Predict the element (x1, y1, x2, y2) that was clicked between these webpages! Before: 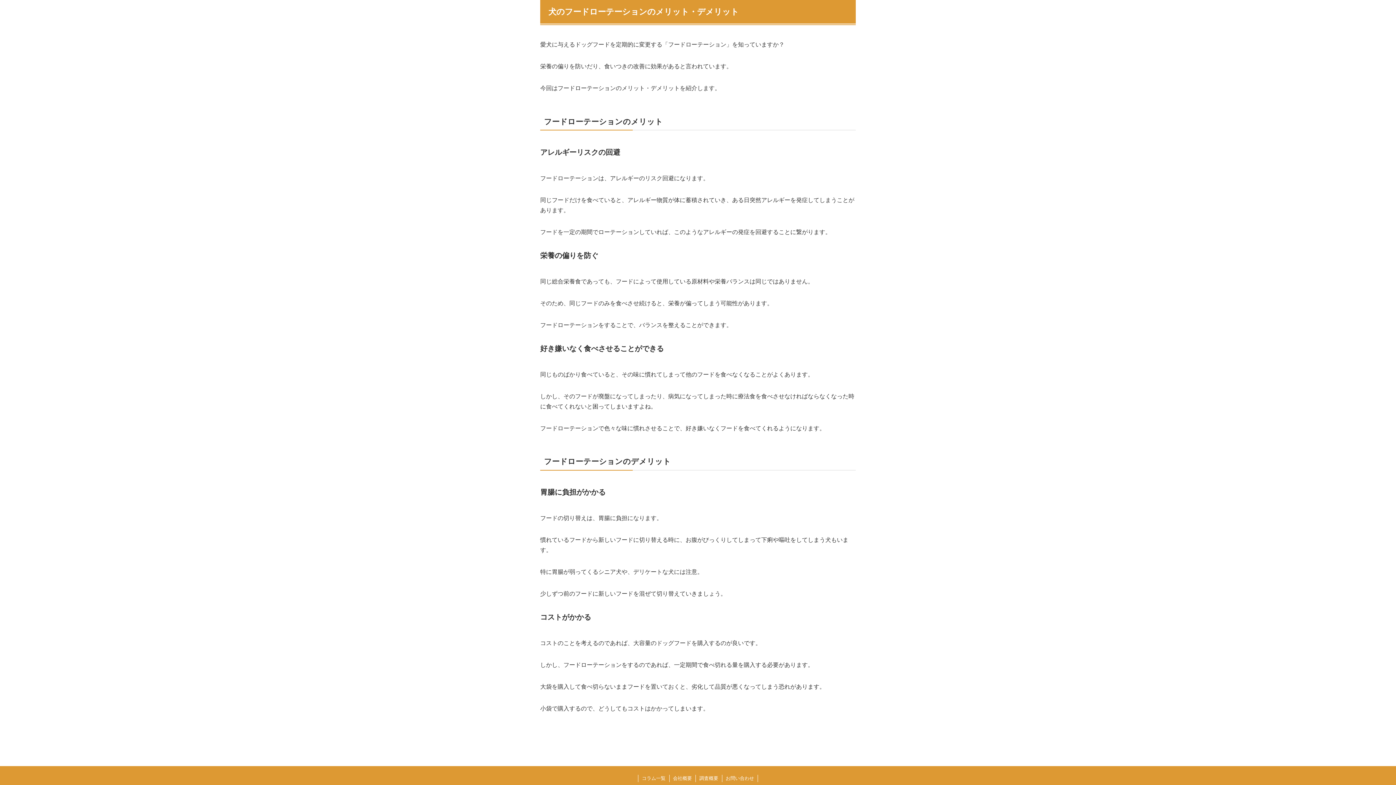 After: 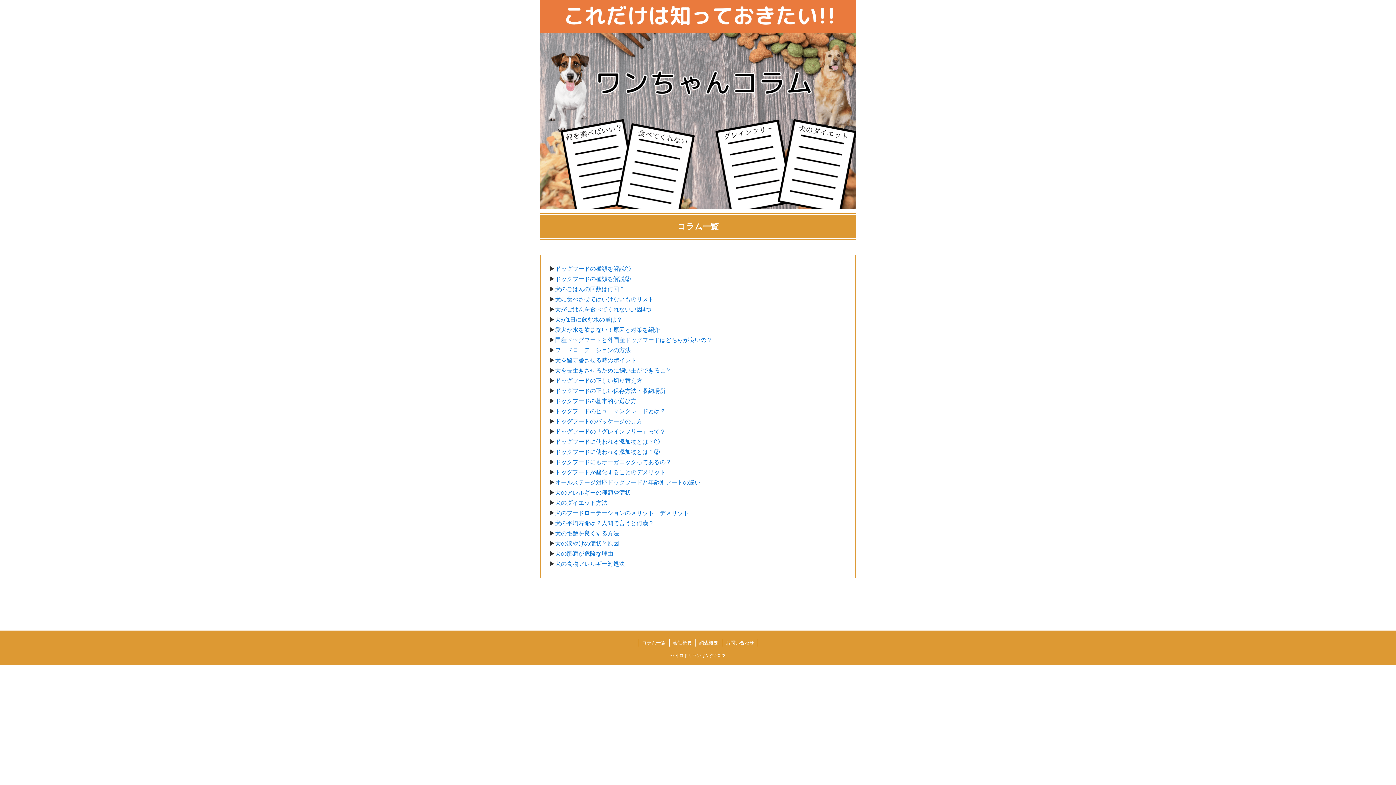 Action: bbox: (638, 775, 669, 782) label: コラム一覧